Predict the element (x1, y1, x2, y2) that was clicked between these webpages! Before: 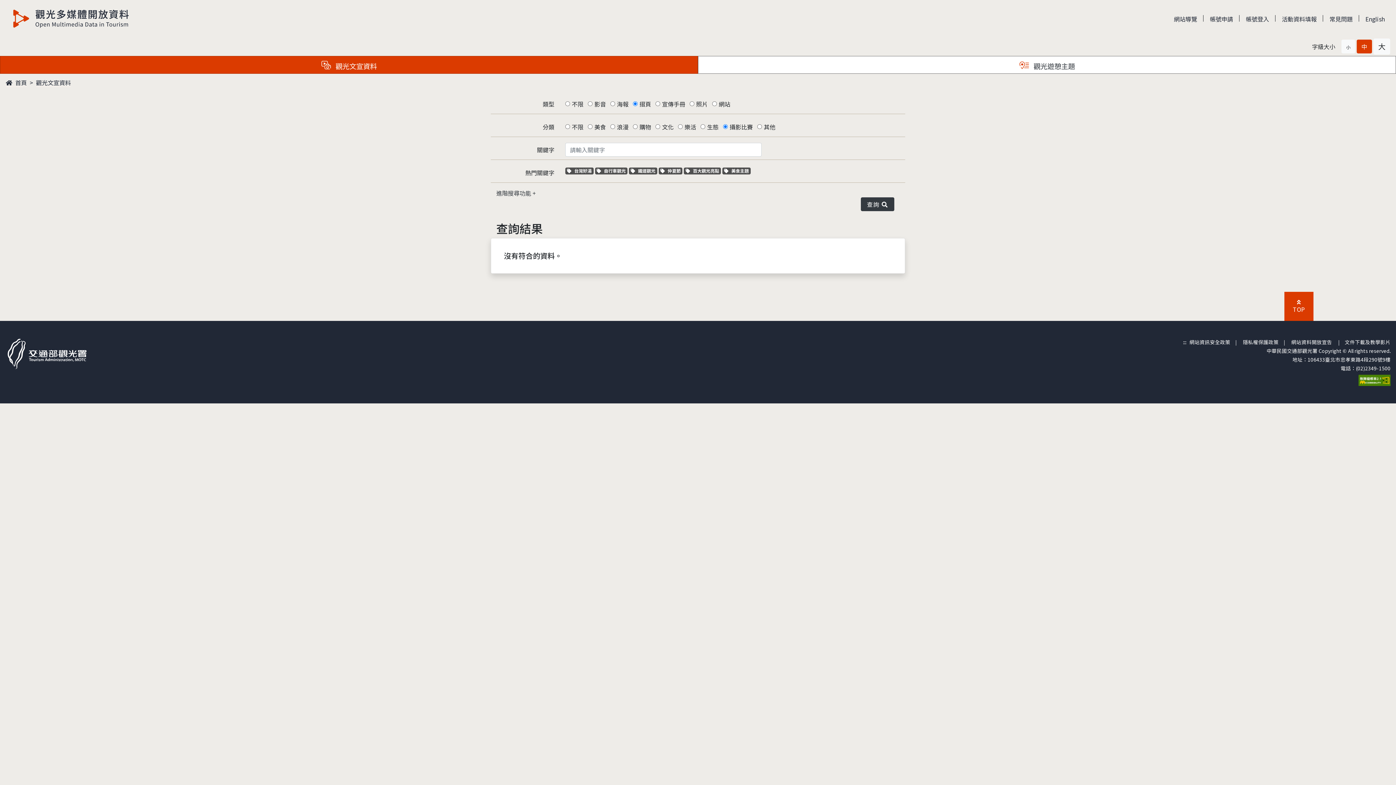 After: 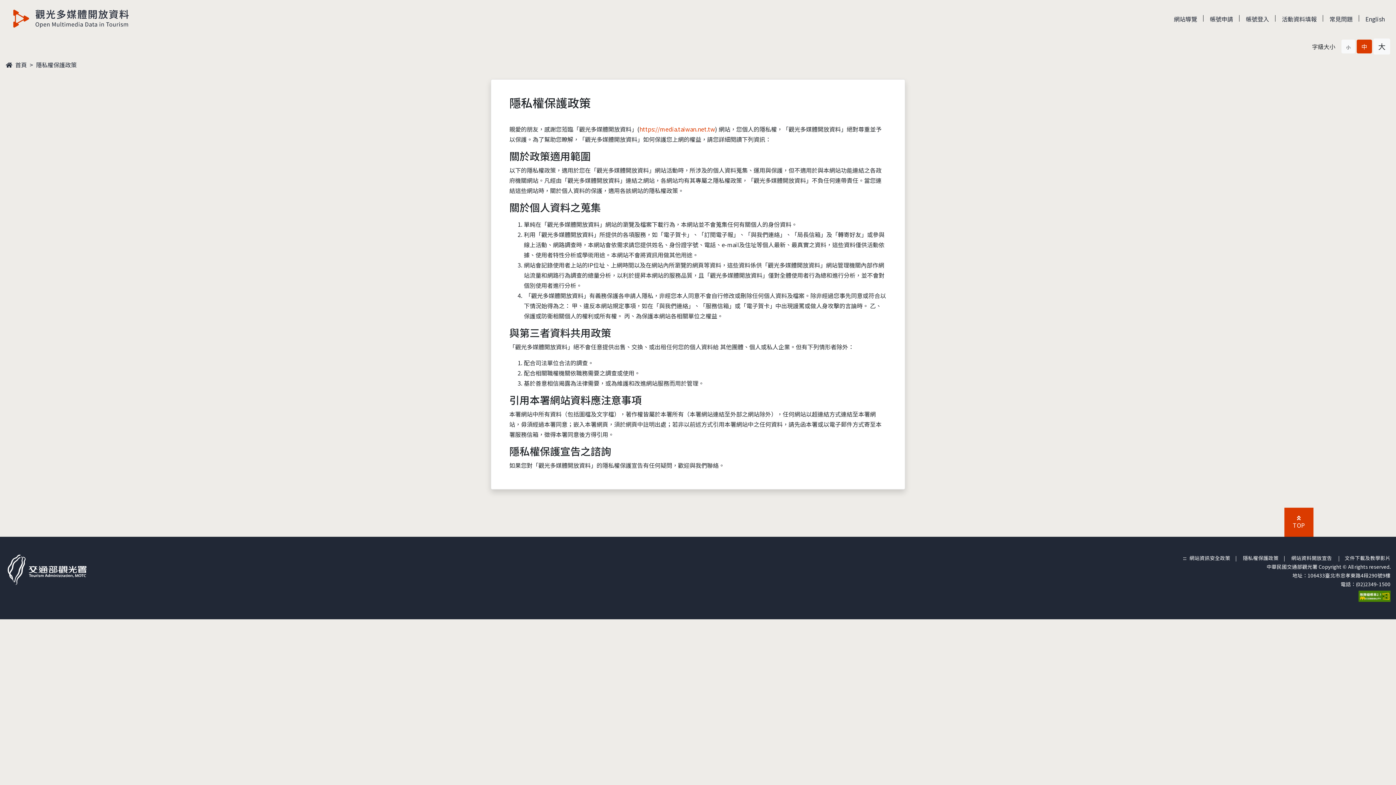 Action: label: 隱私權保護政策 bbox: (1243, 338, 1278, 345)